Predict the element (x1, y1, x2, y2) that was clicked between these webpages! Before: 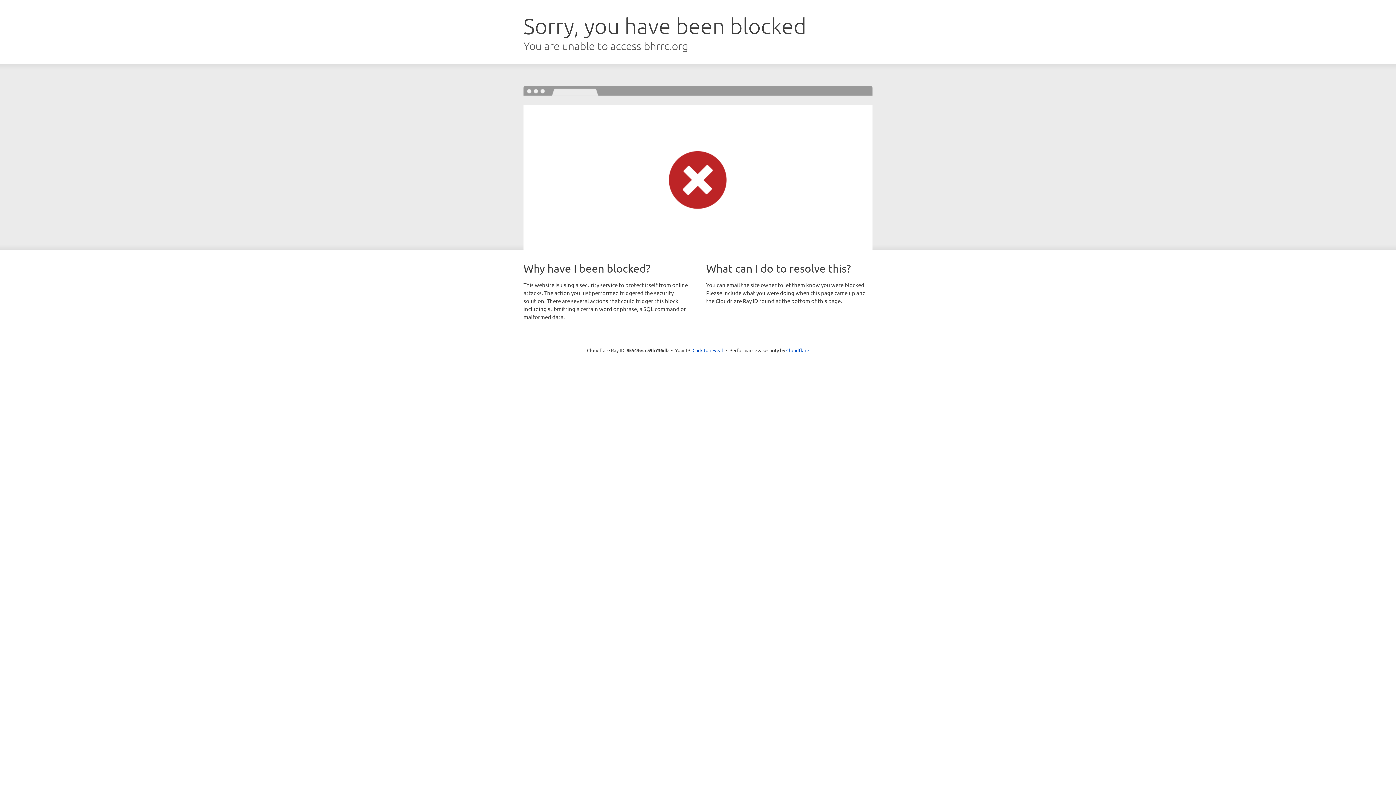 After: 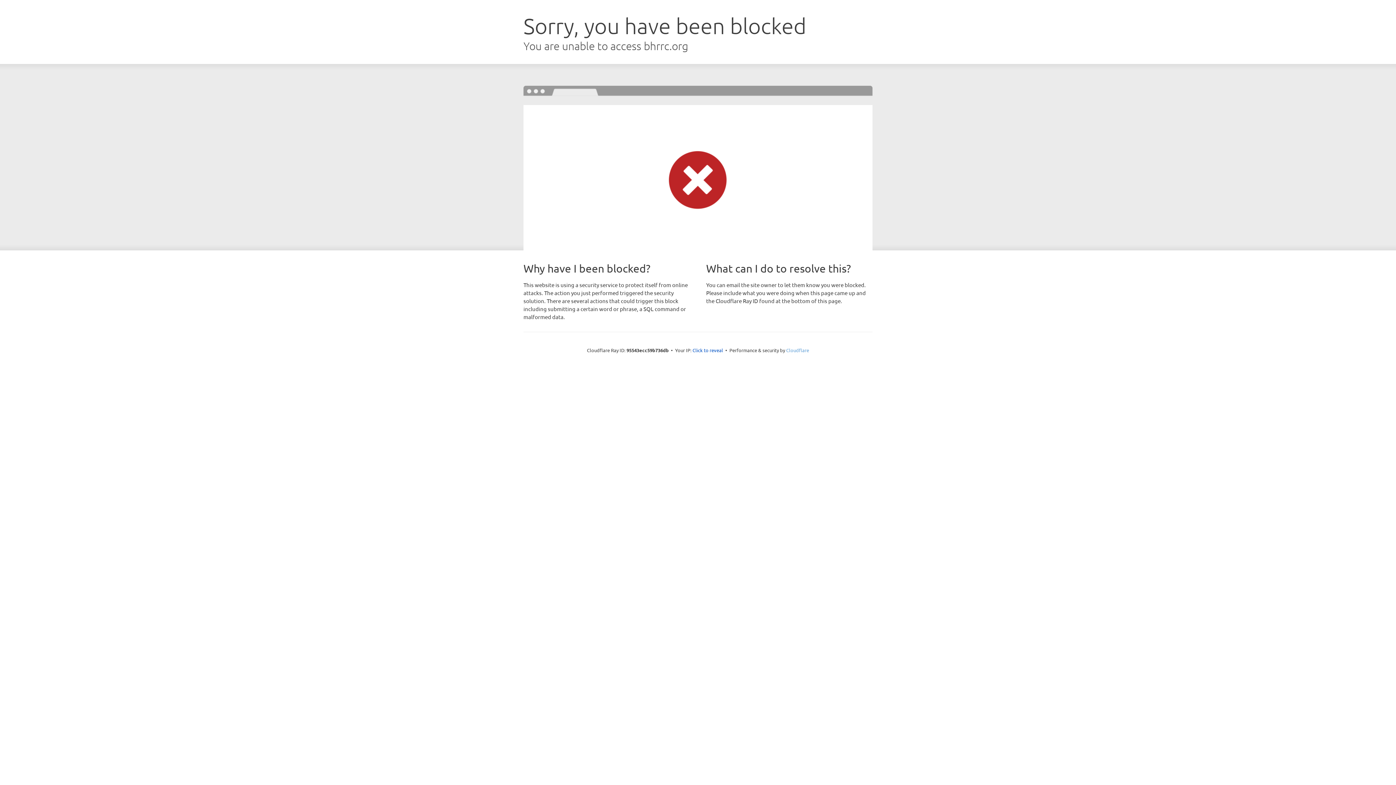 Action: bbox: (786, 347, 809, 353) label: Cloudflare